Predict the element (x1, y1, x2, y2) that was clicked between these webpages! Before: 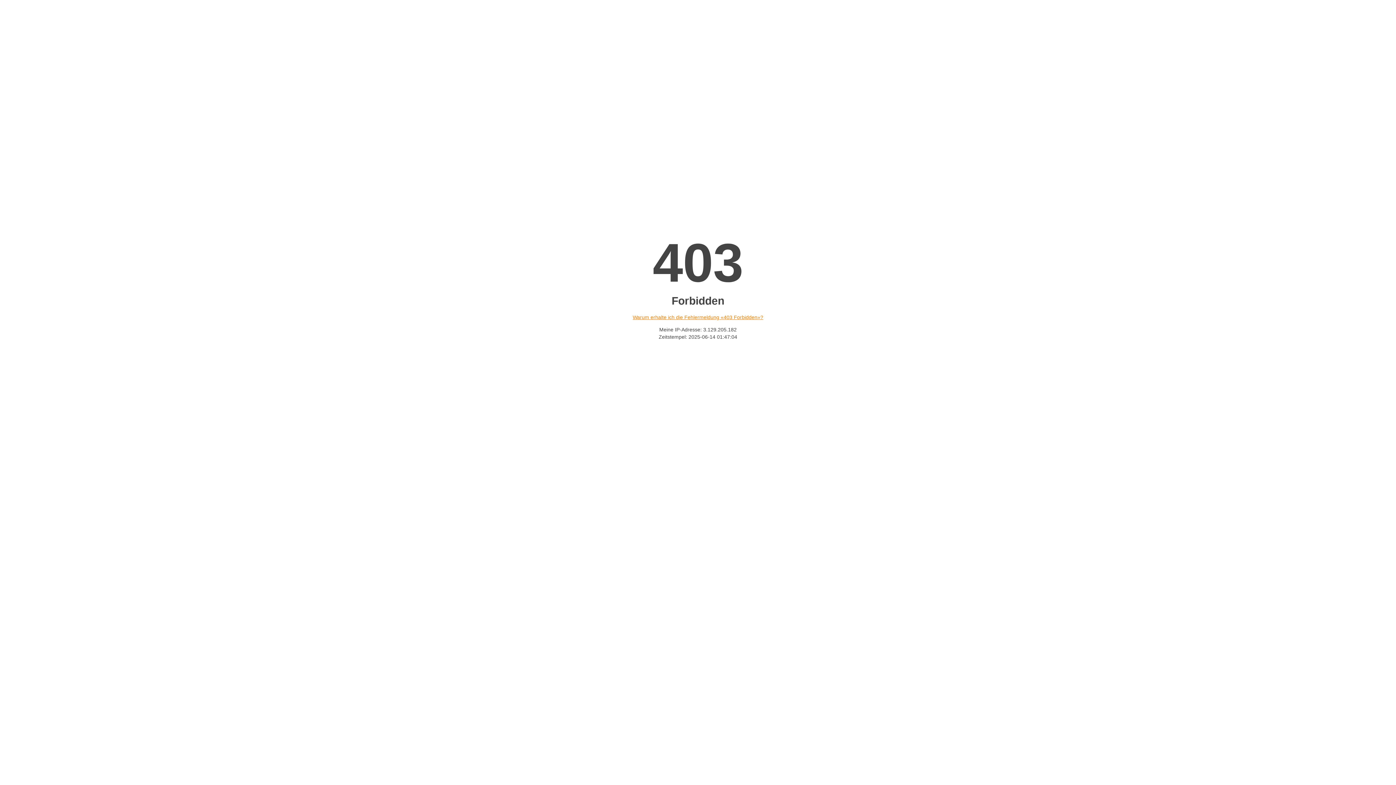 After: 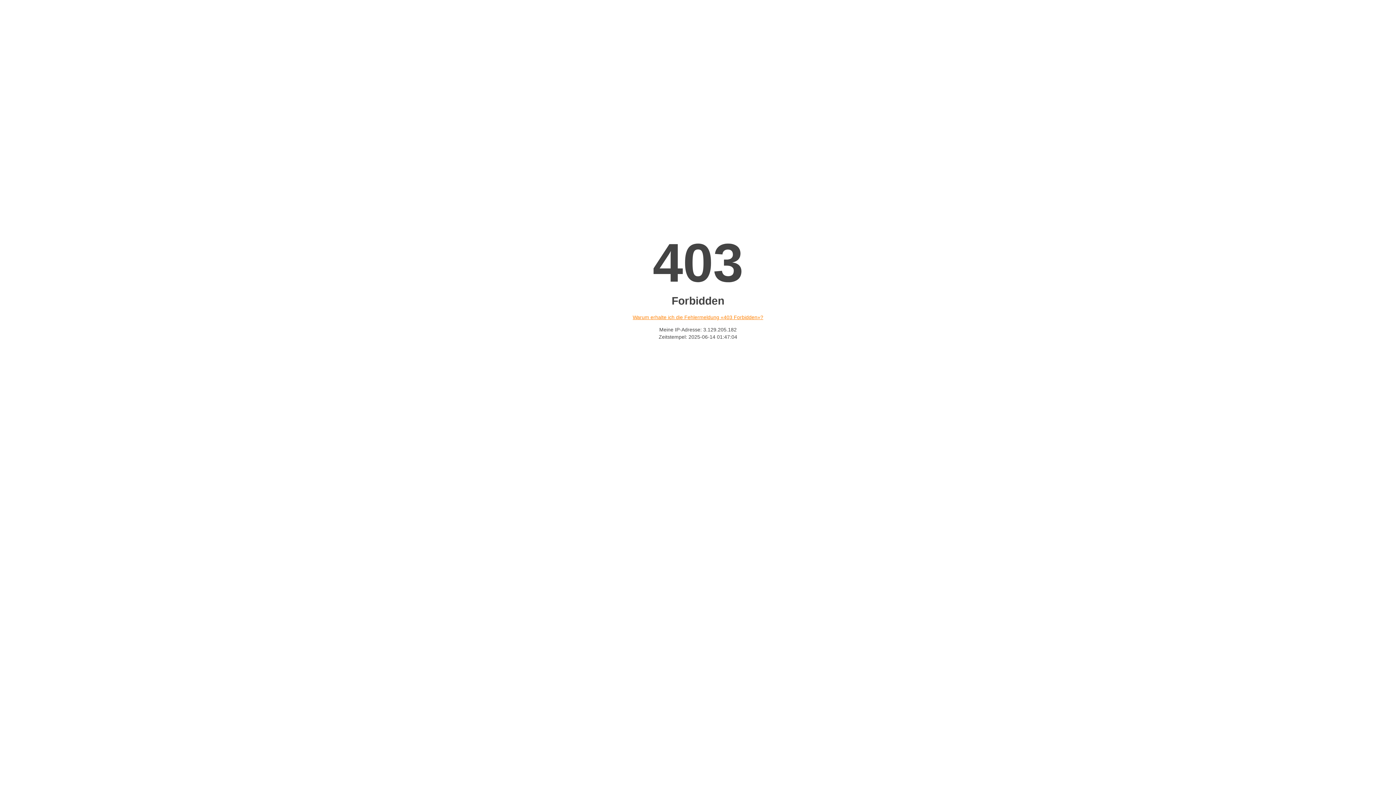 Action: label: Warum erhalte ich die Fehlermeldung «403 Forbidden»? bbox: (632, 314, 763, 320)